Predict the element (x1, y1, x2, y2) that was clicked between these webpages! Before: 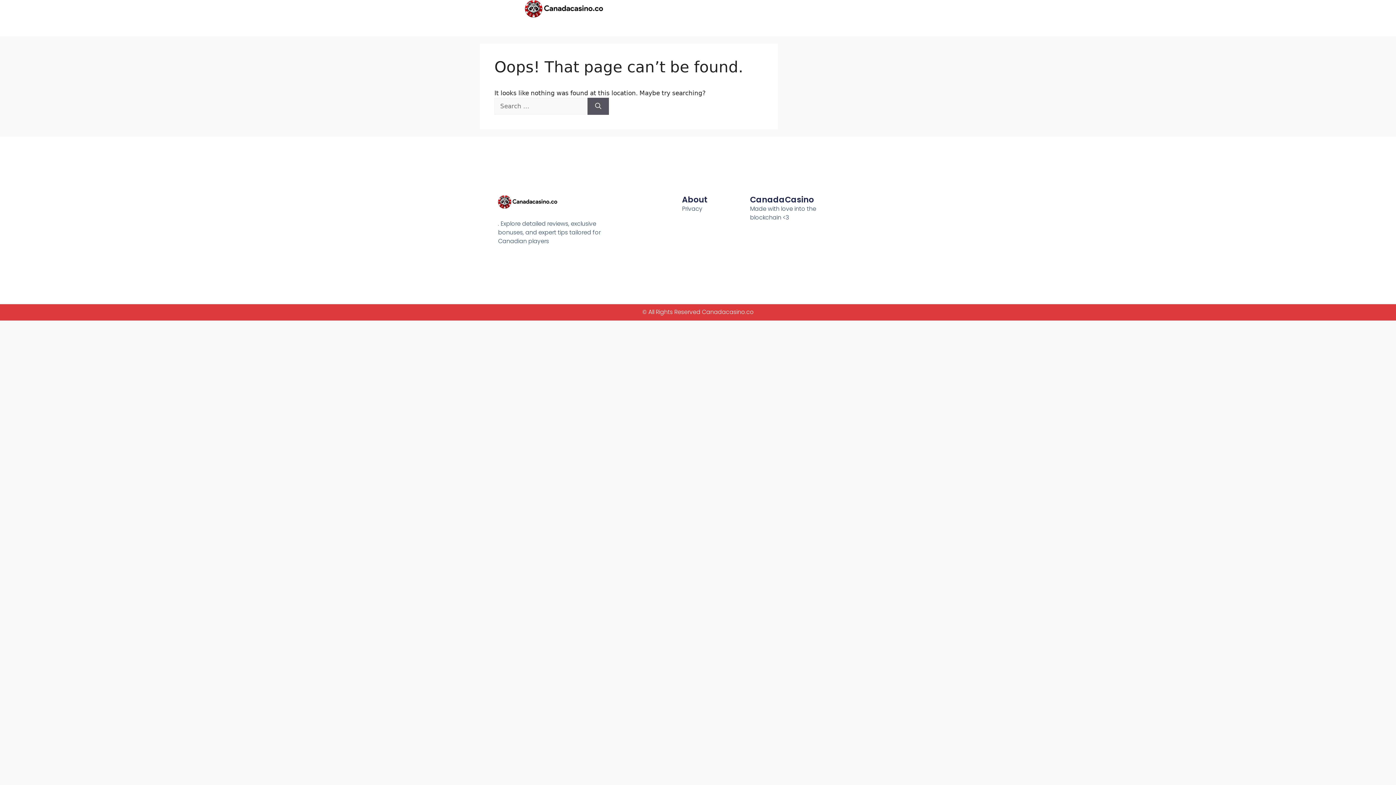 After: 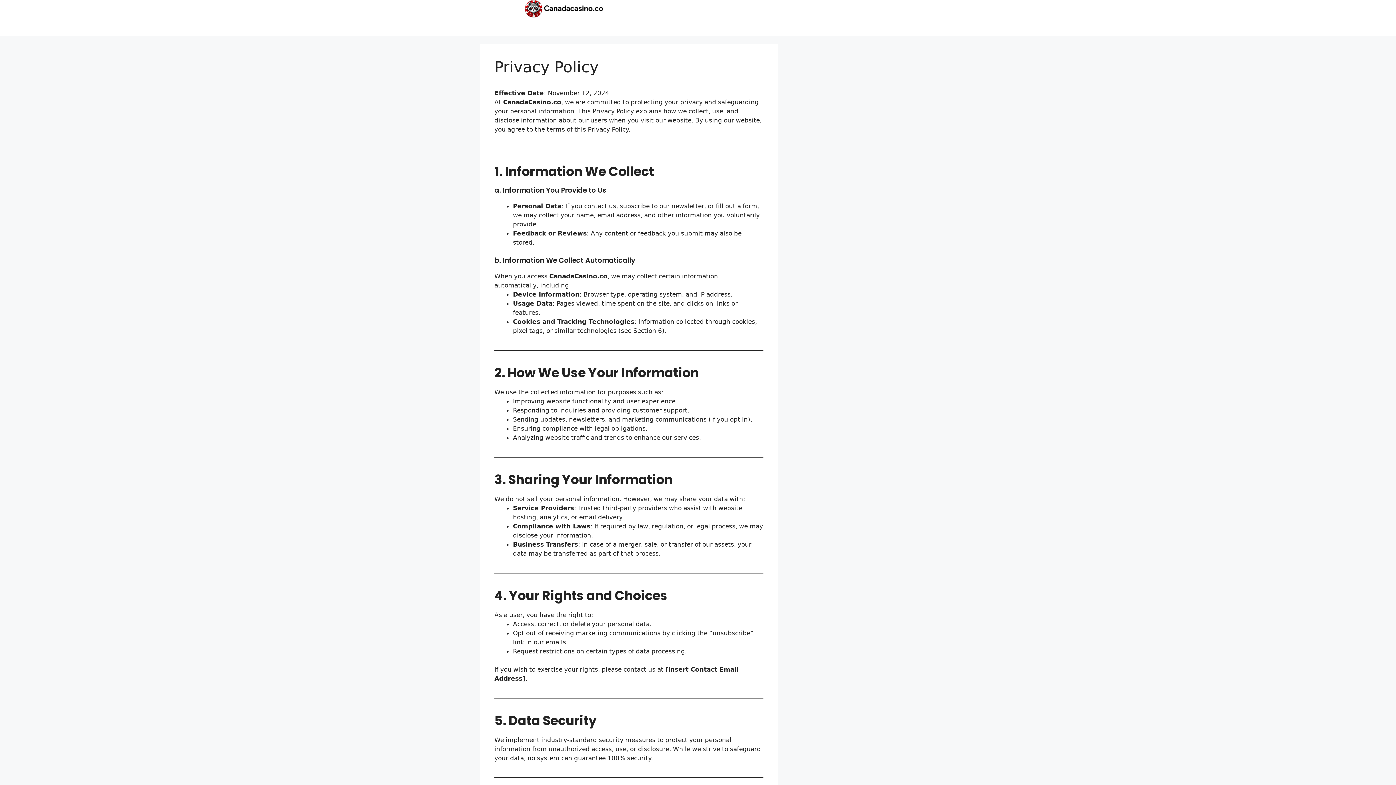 Action: bbox: (682, 204, 750, 213) label: Privacy